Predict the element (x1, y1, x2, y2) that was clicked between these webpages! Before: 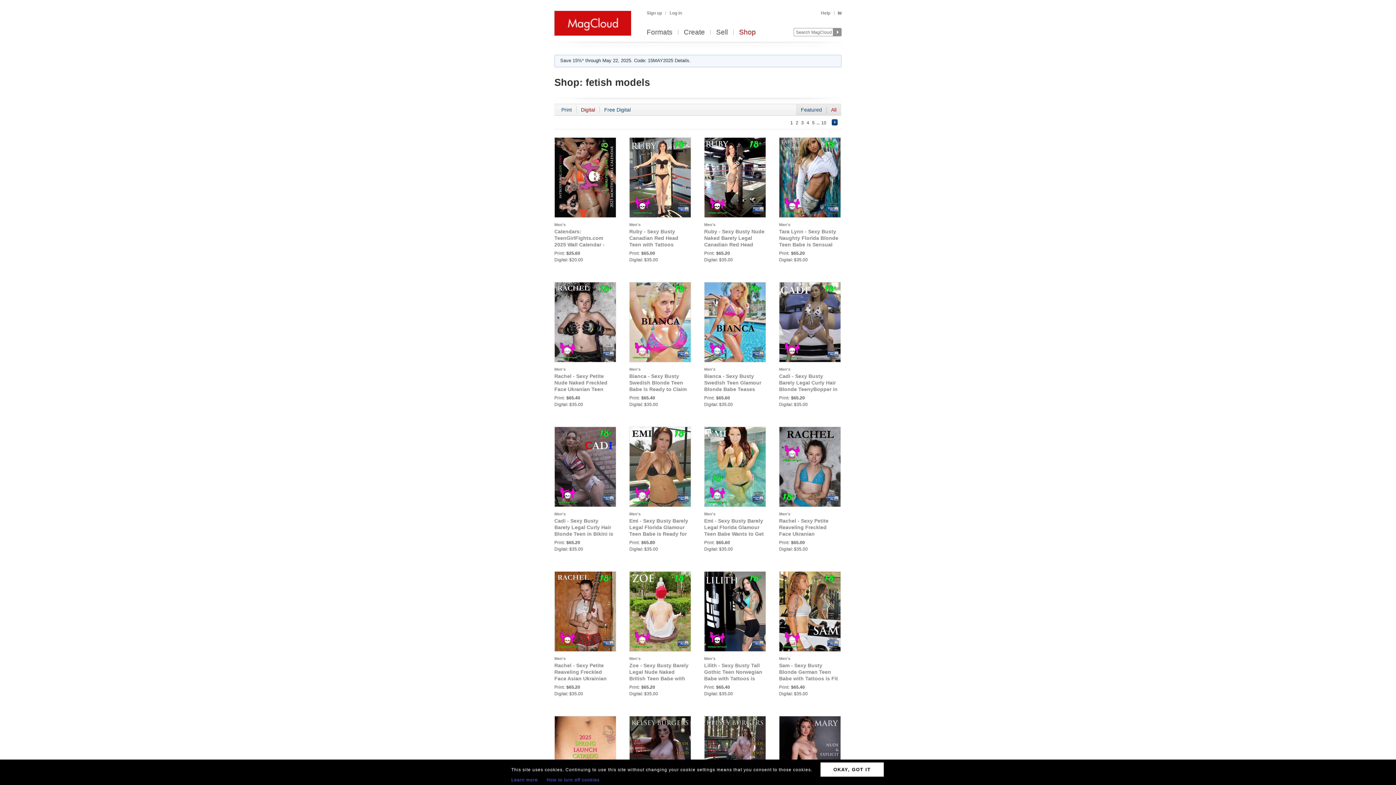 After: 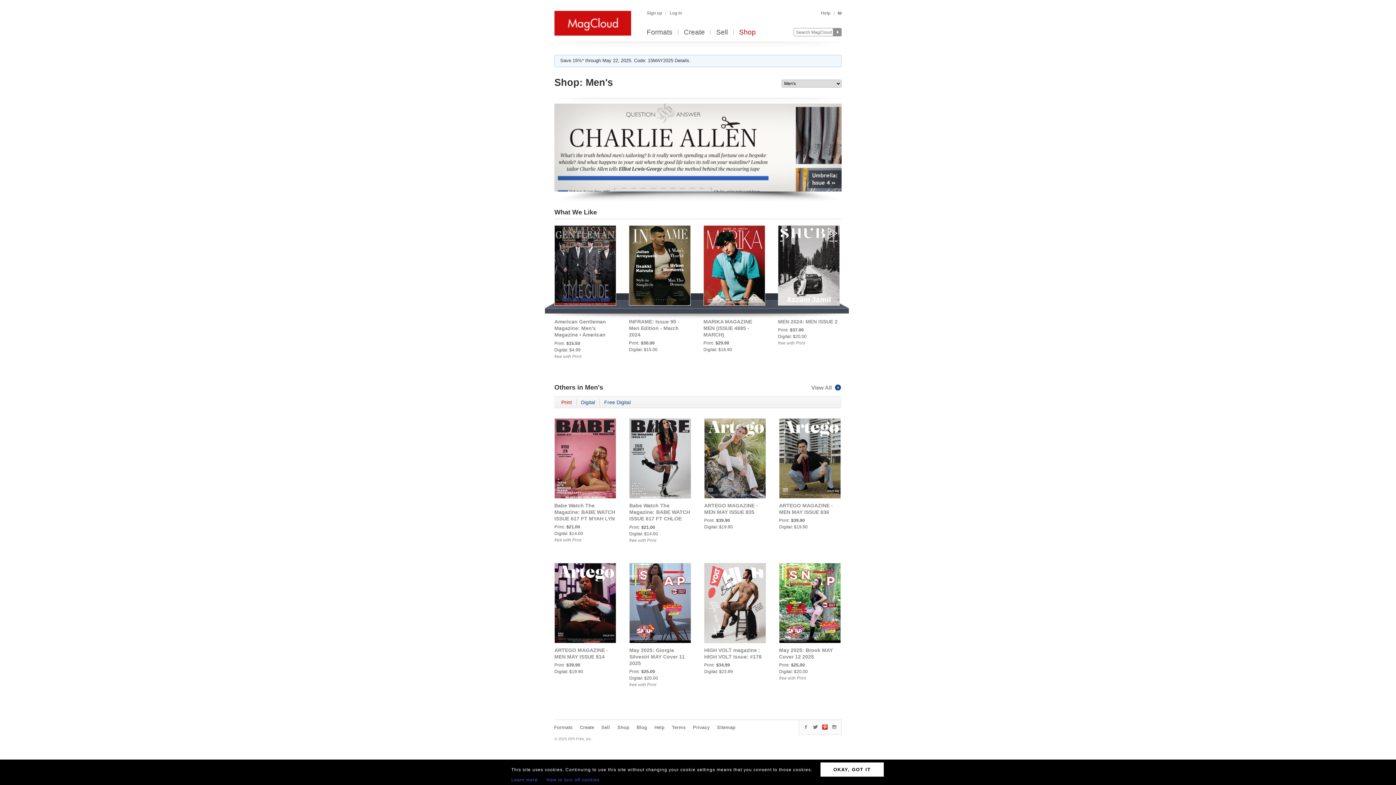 Action: bbox: (554, 367, 565, 371) label: Men's